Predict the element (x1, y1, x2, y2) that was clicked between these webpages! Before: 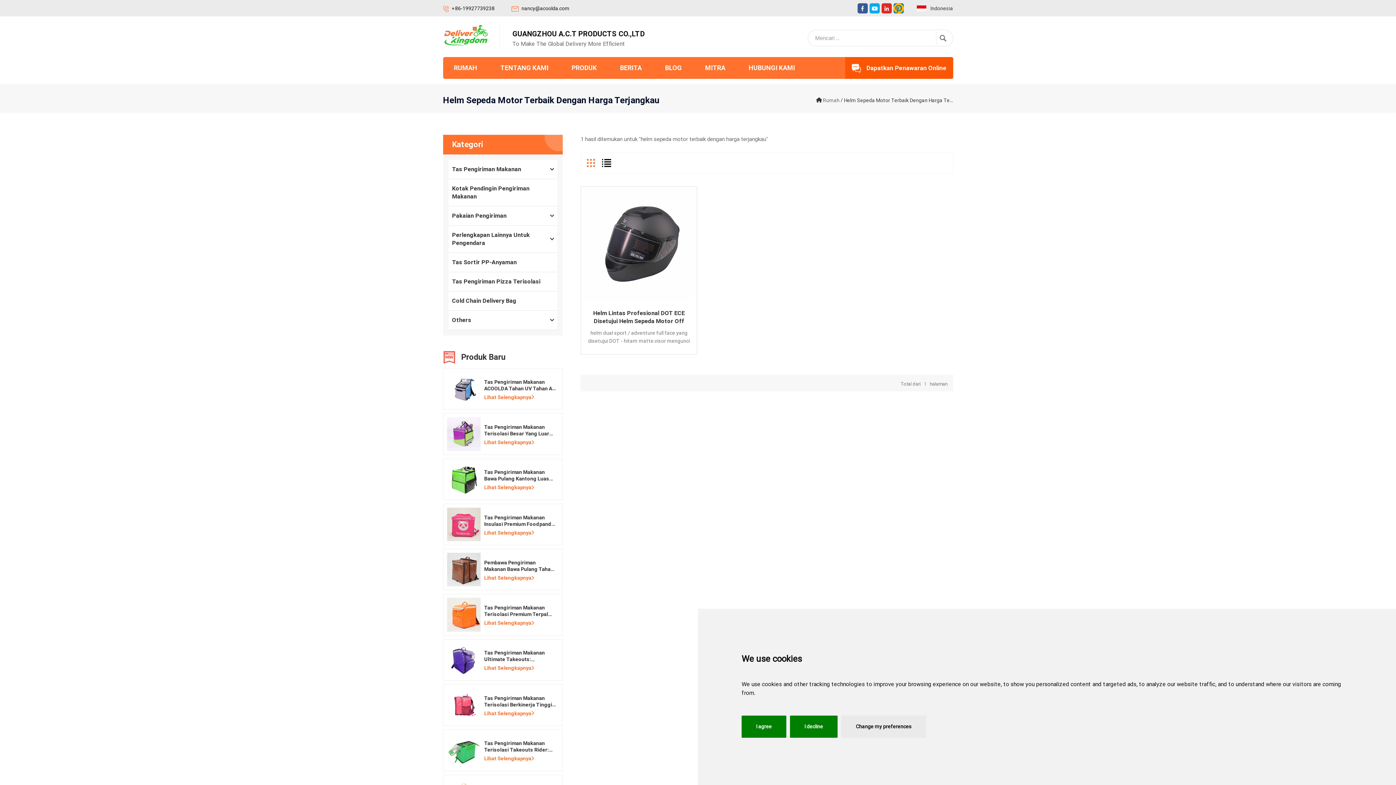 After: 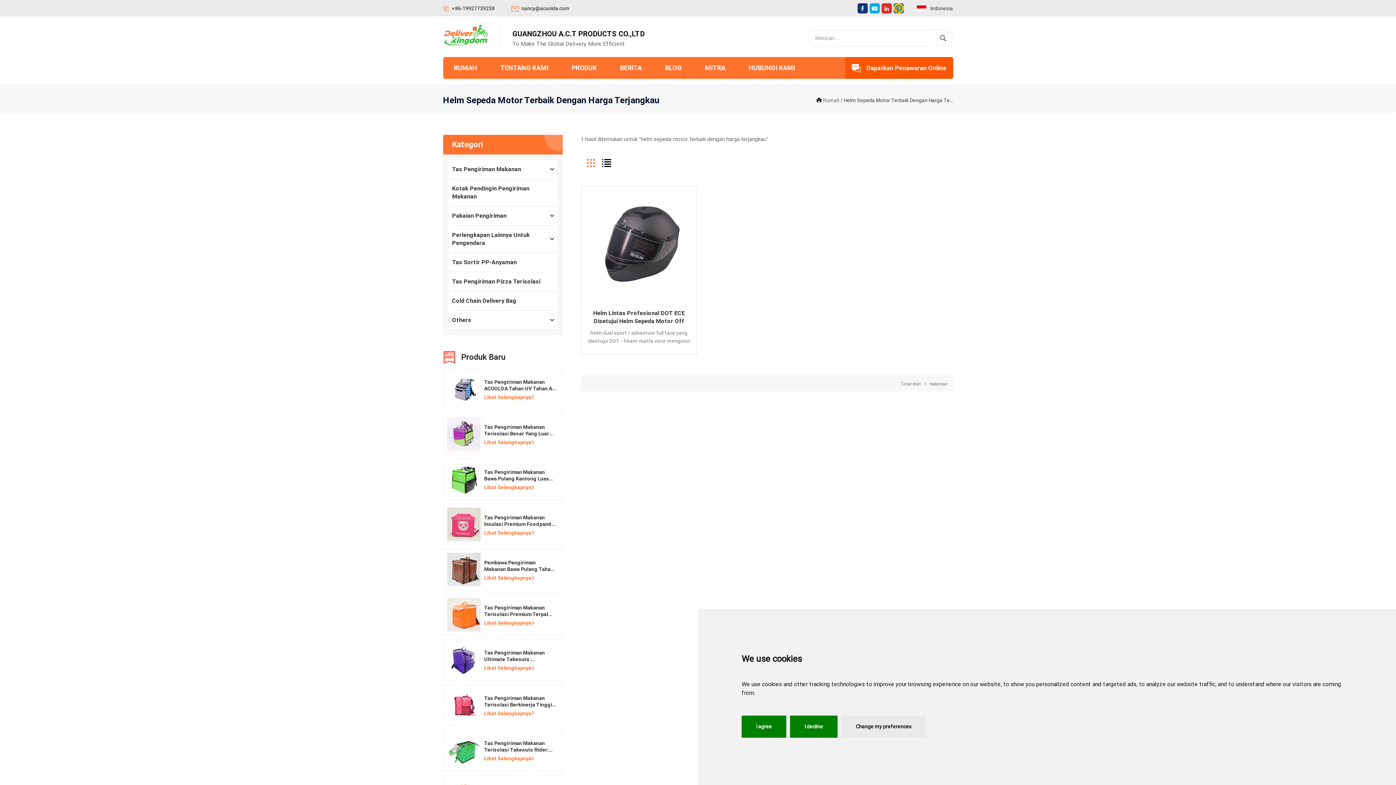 Action: bbox: (857, 3, 867, 13)